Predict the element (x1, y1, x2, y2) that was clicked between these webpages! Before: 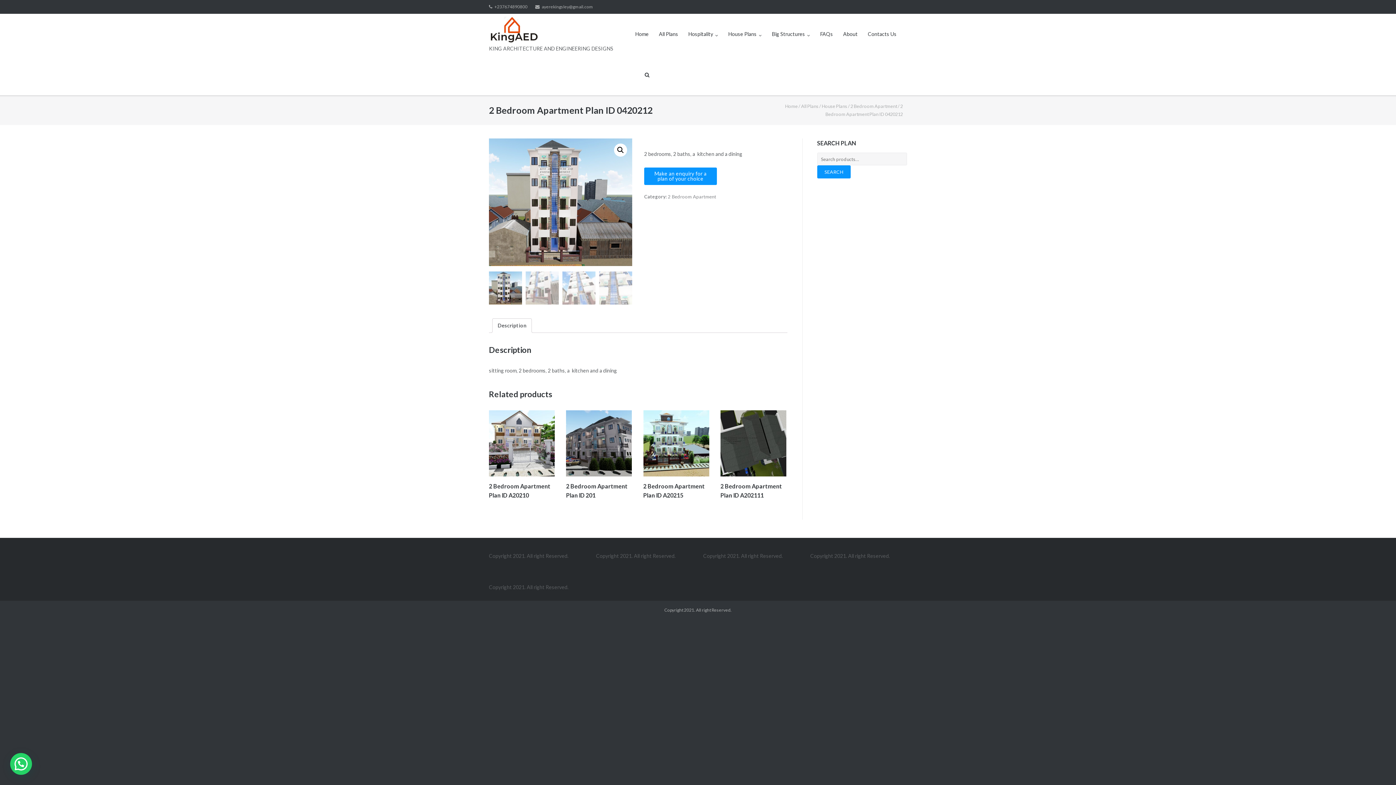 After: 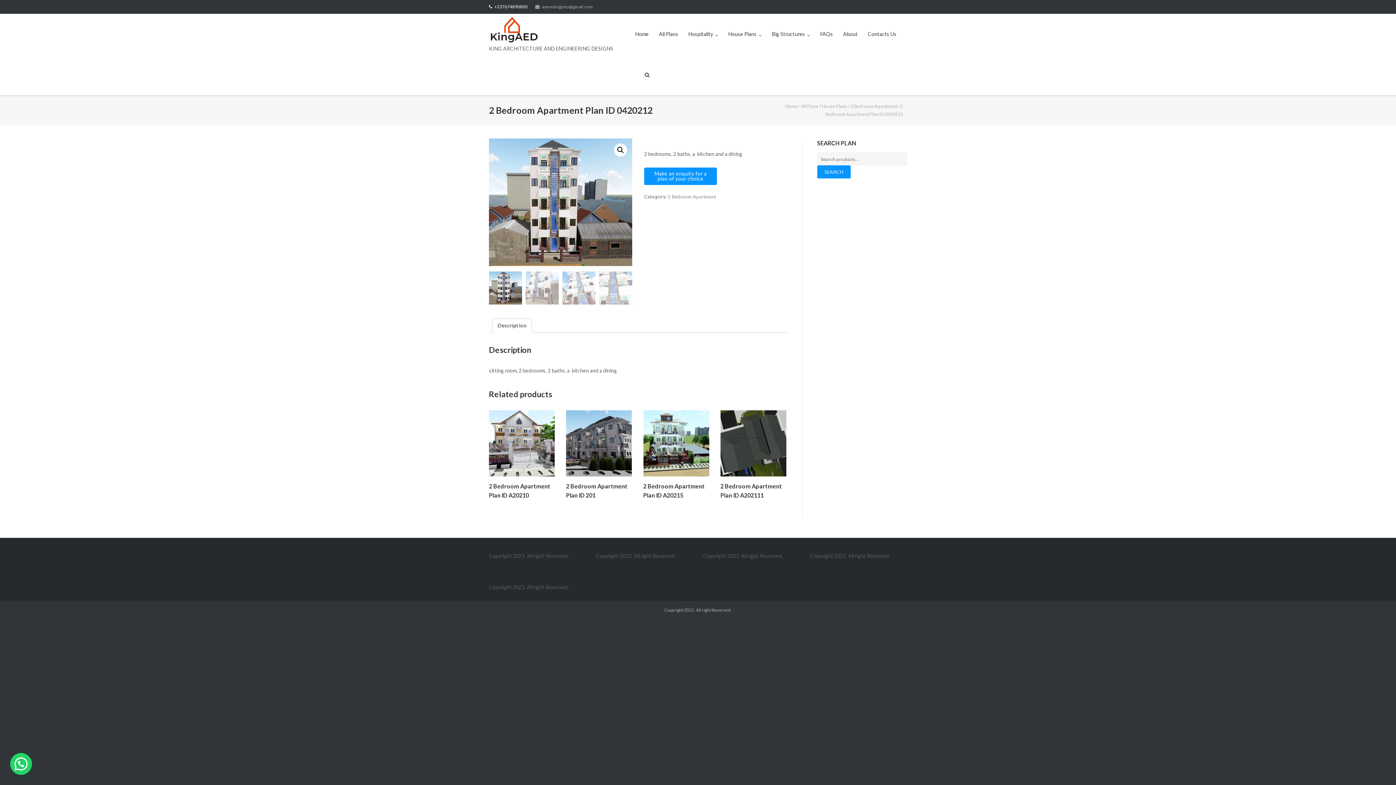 Action: bbox: (489, 0, 527, 13) label: +237674890800